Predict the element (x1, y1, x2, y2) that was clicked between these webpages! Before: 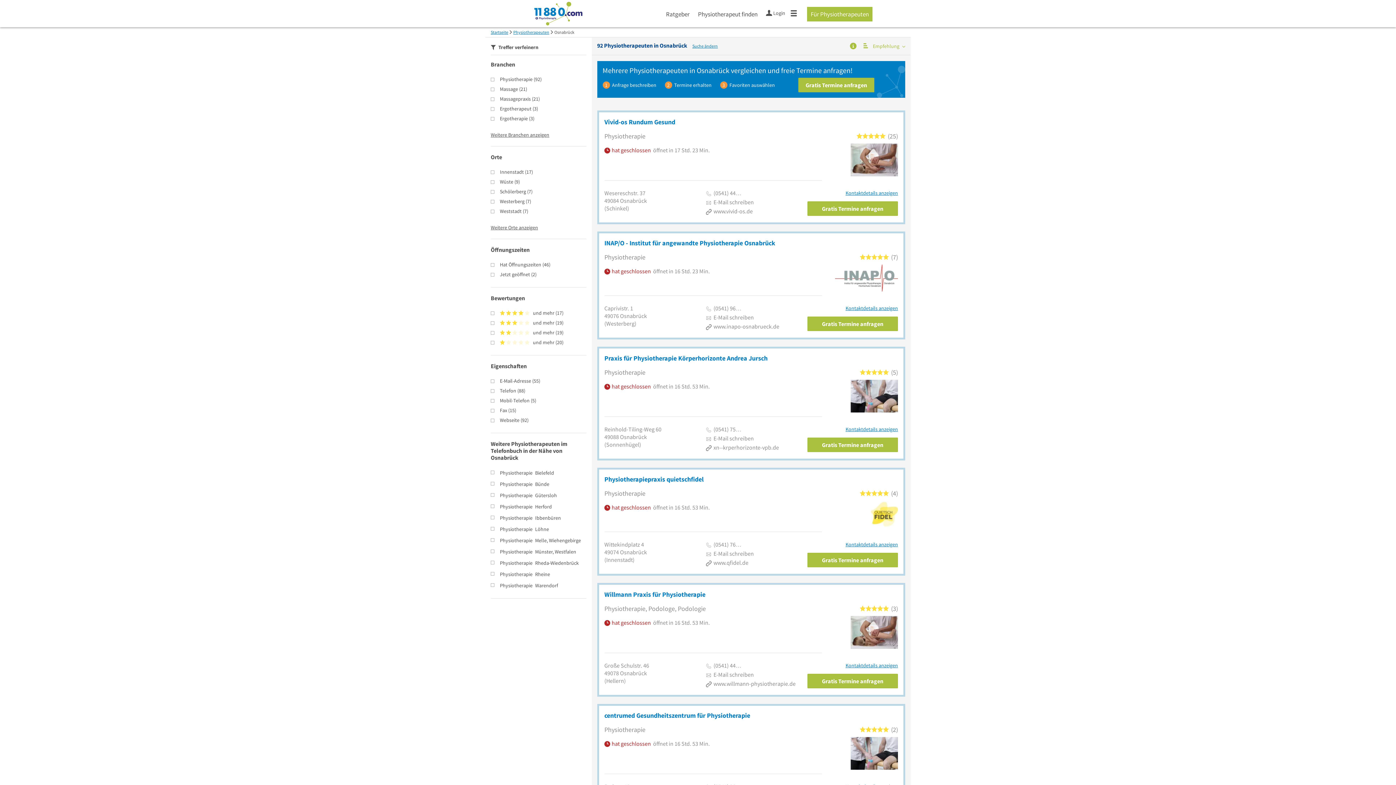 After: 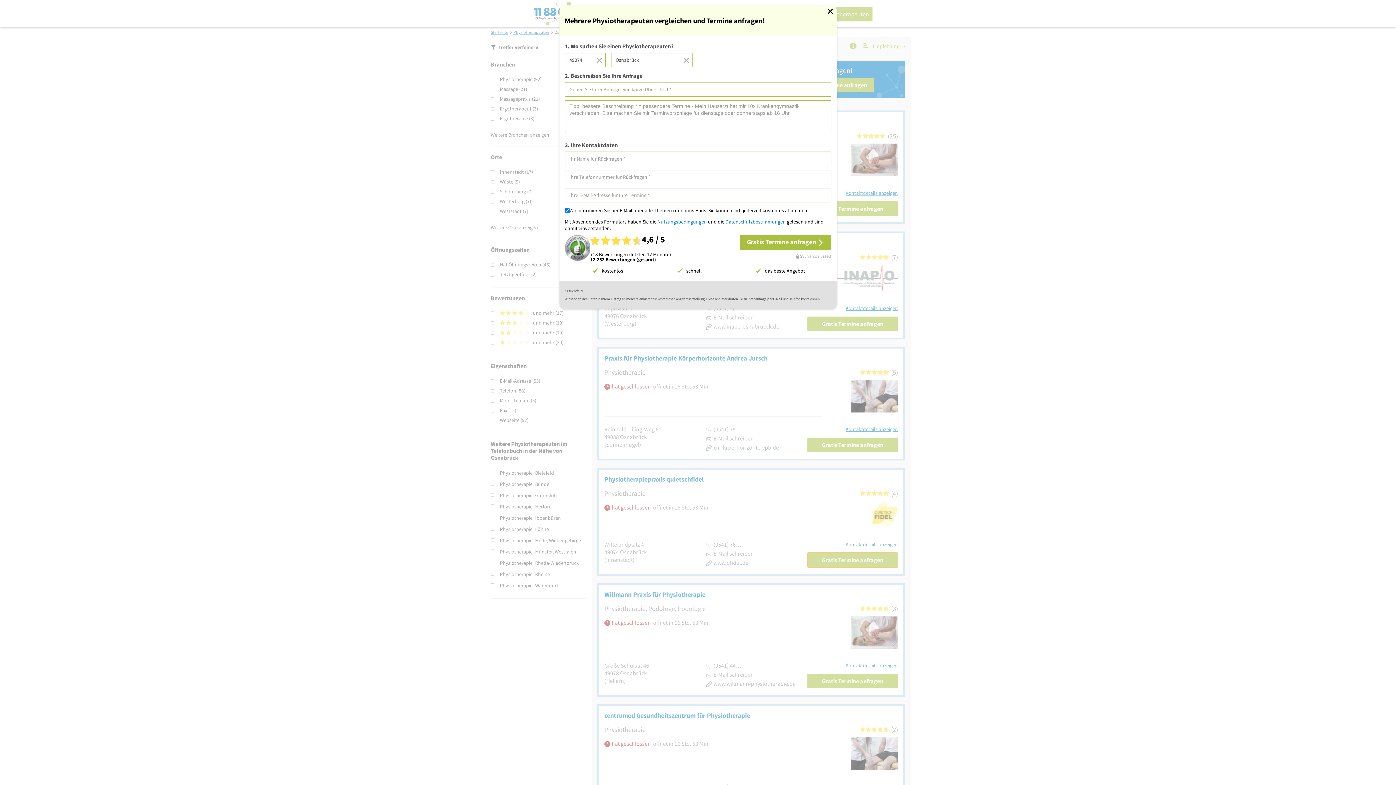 Action: bbox: (807, 553, 898, 567) label: Gratis Termine anfragen